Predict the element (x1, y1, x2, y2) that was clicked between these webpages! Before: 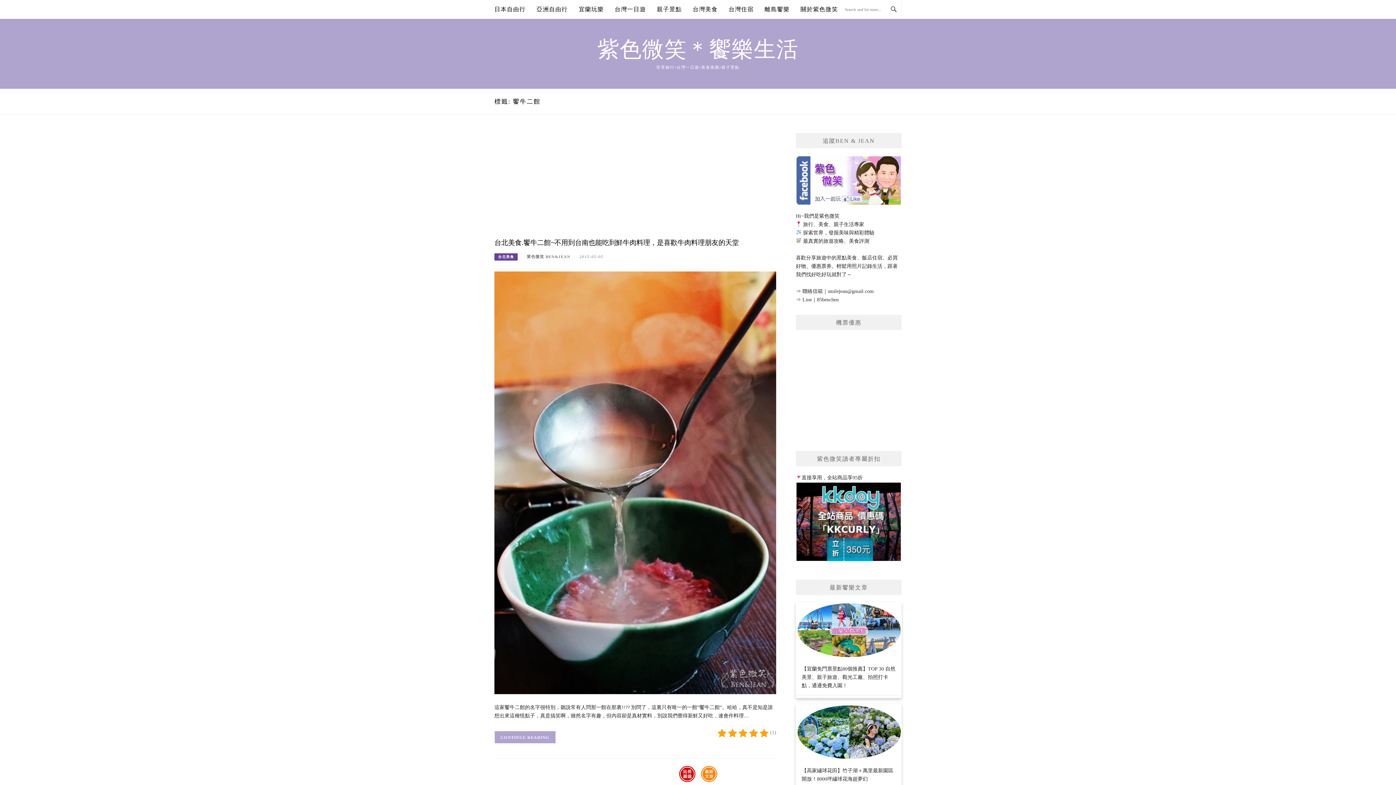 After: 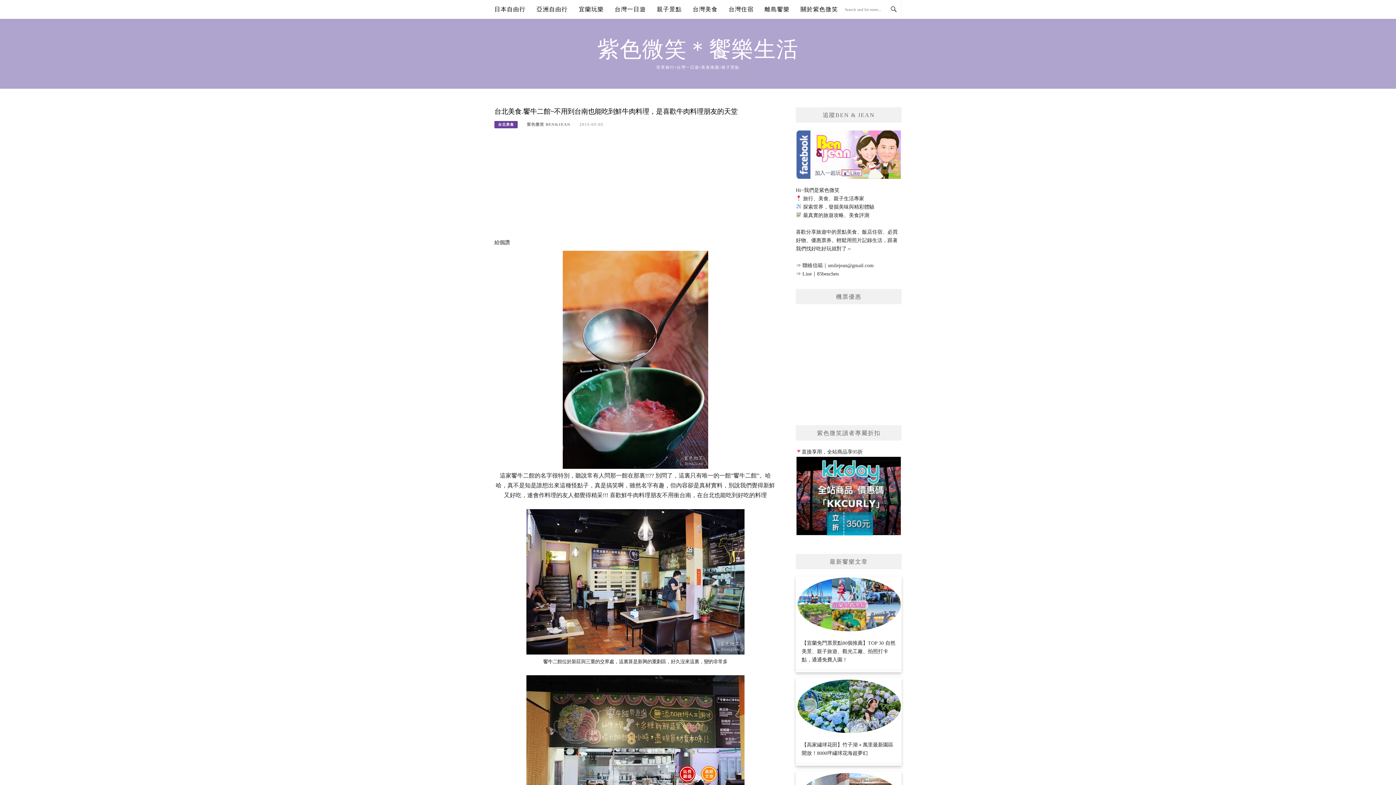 Action: bbox: (494, 238, 739, 246) label: 台北美食.饗牛二館~不用到台南也能吃到鮮牛肉料理，是喜歡牛肉料理朋友的天堂